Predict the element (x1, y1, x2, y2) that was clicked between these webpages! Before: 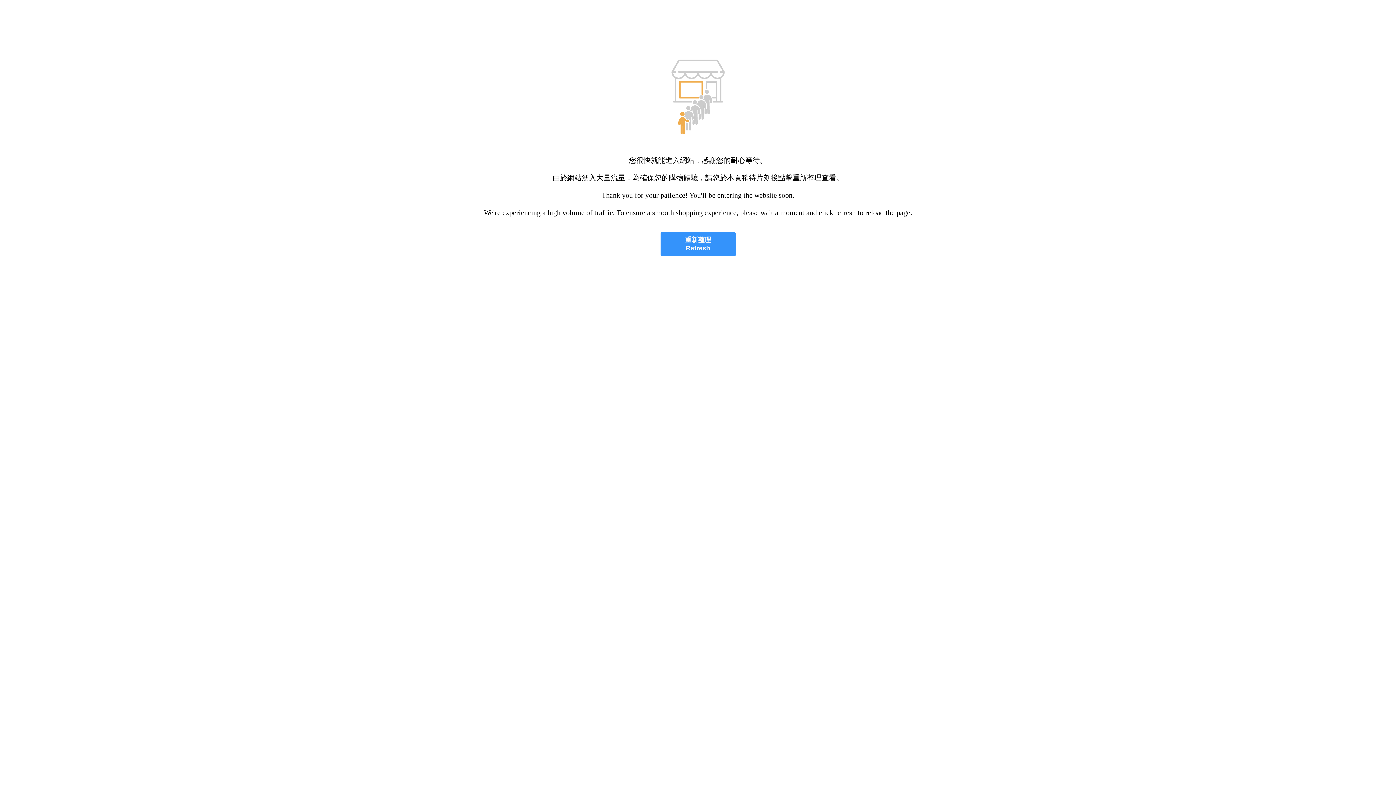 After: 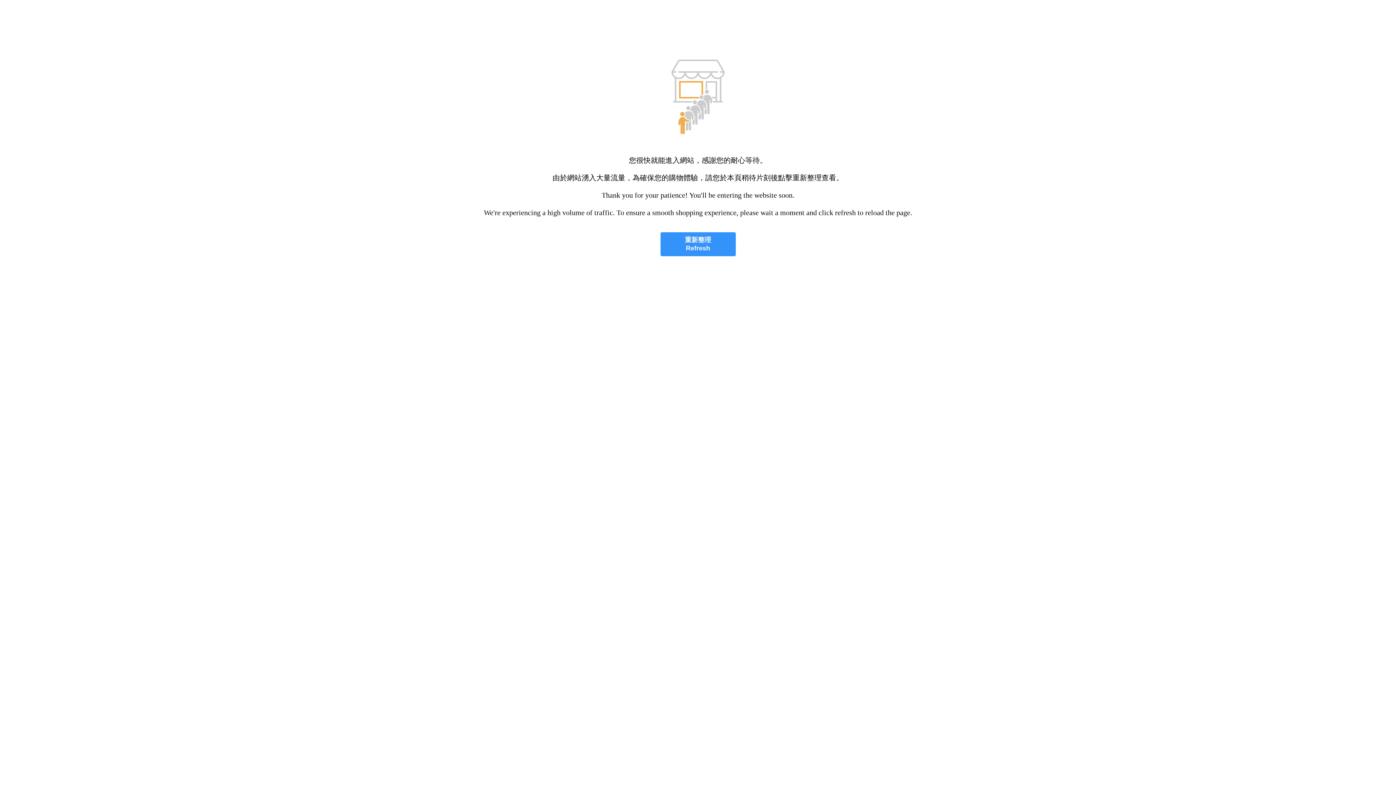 Action: bbox: (660, 232, 735, 256) label: 重新整理
Refresh